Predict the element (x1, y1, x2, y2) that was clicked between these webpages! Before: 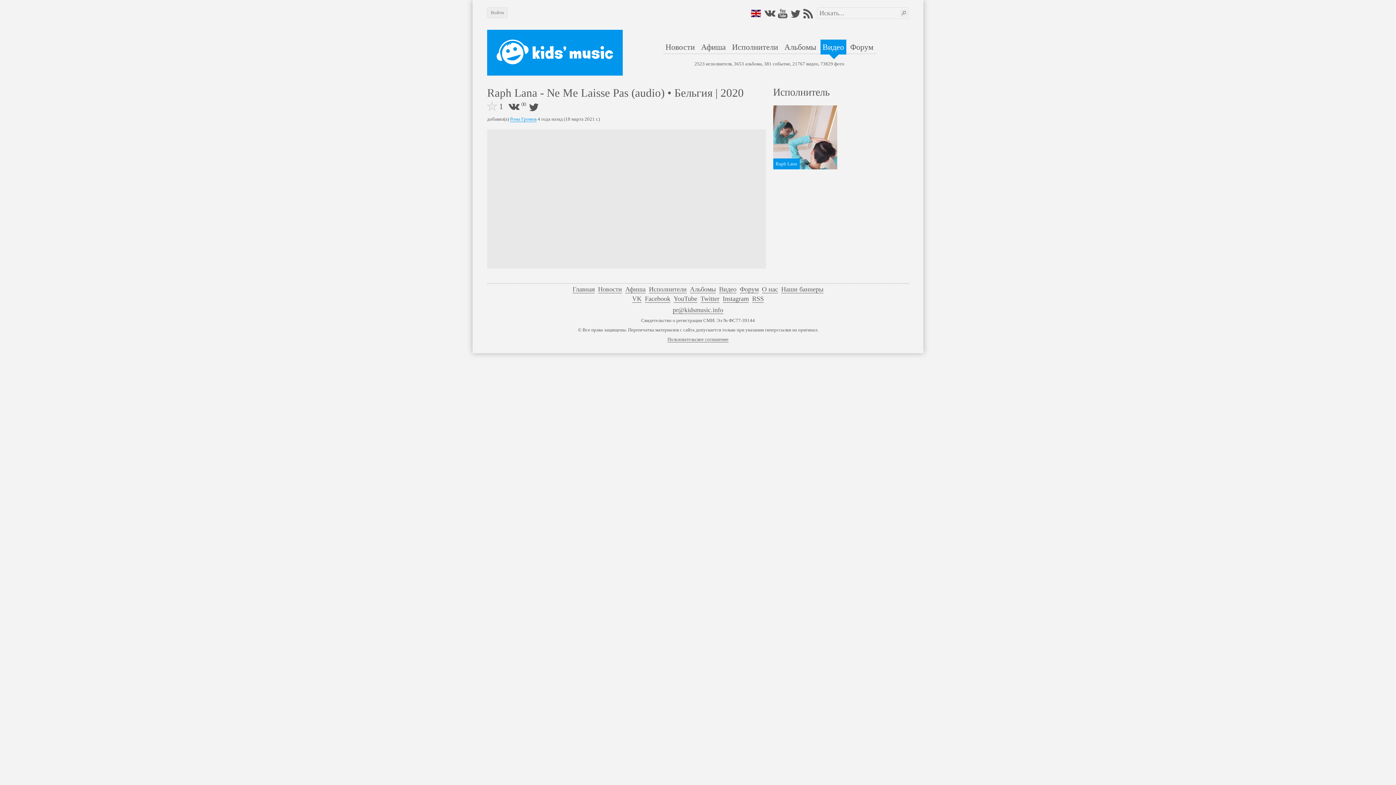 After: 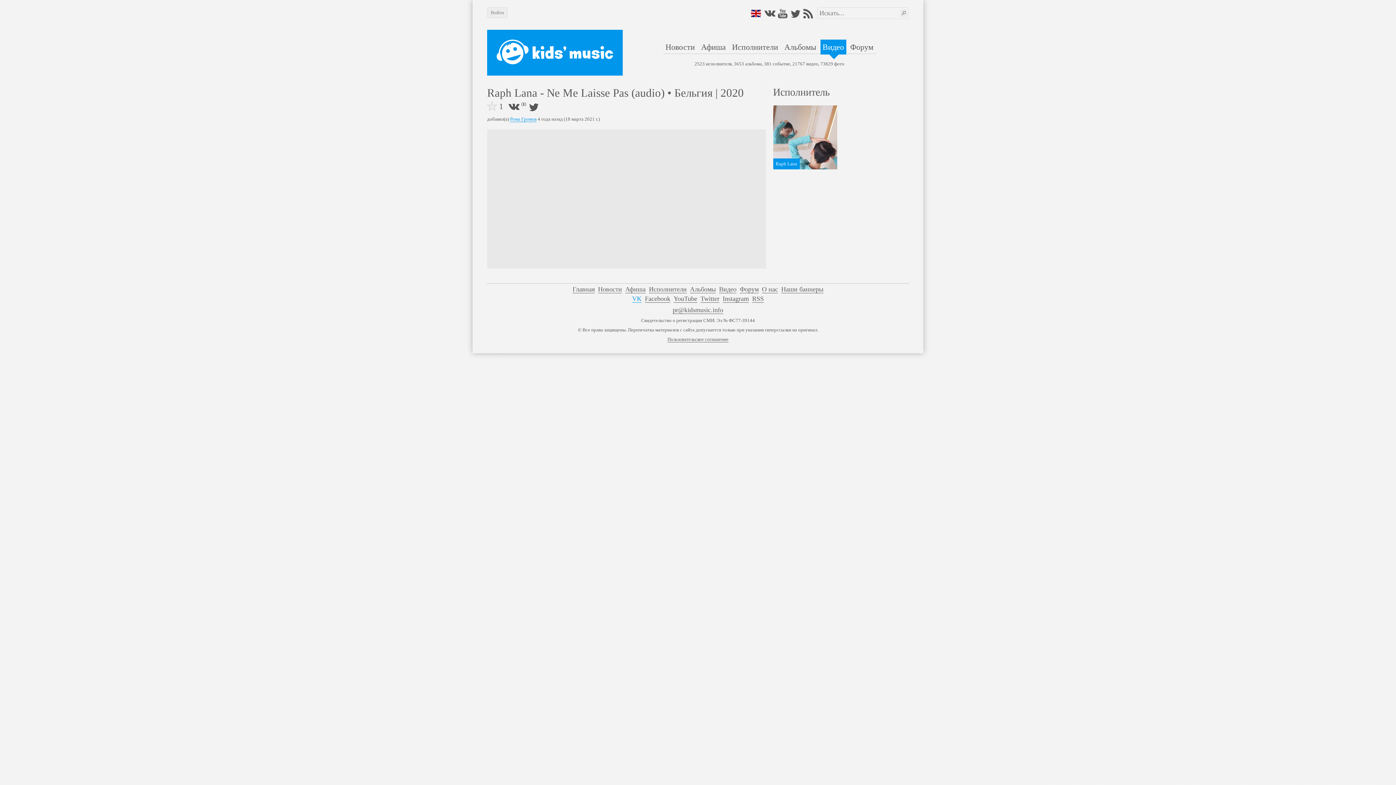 Action: bbox: (632, 295, 641, 302) label: VK